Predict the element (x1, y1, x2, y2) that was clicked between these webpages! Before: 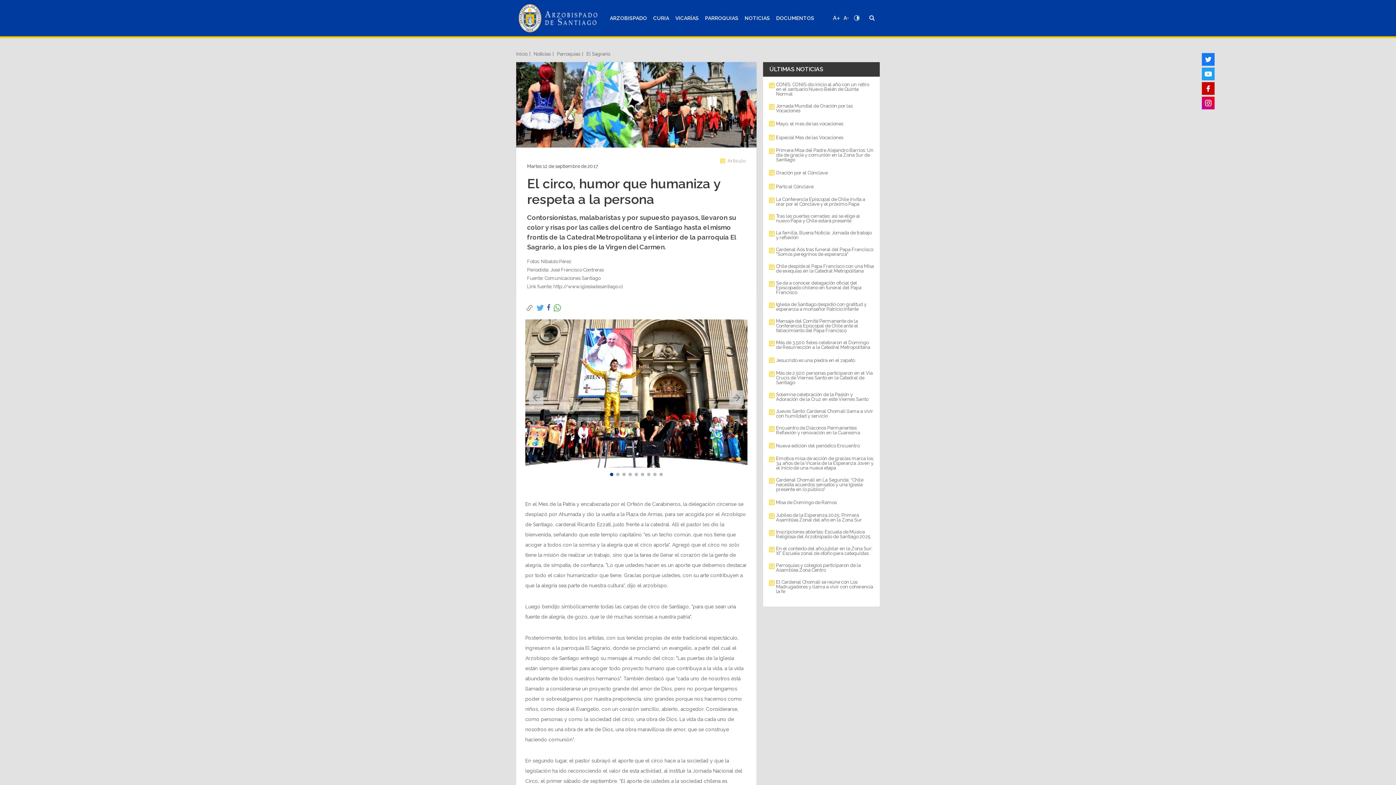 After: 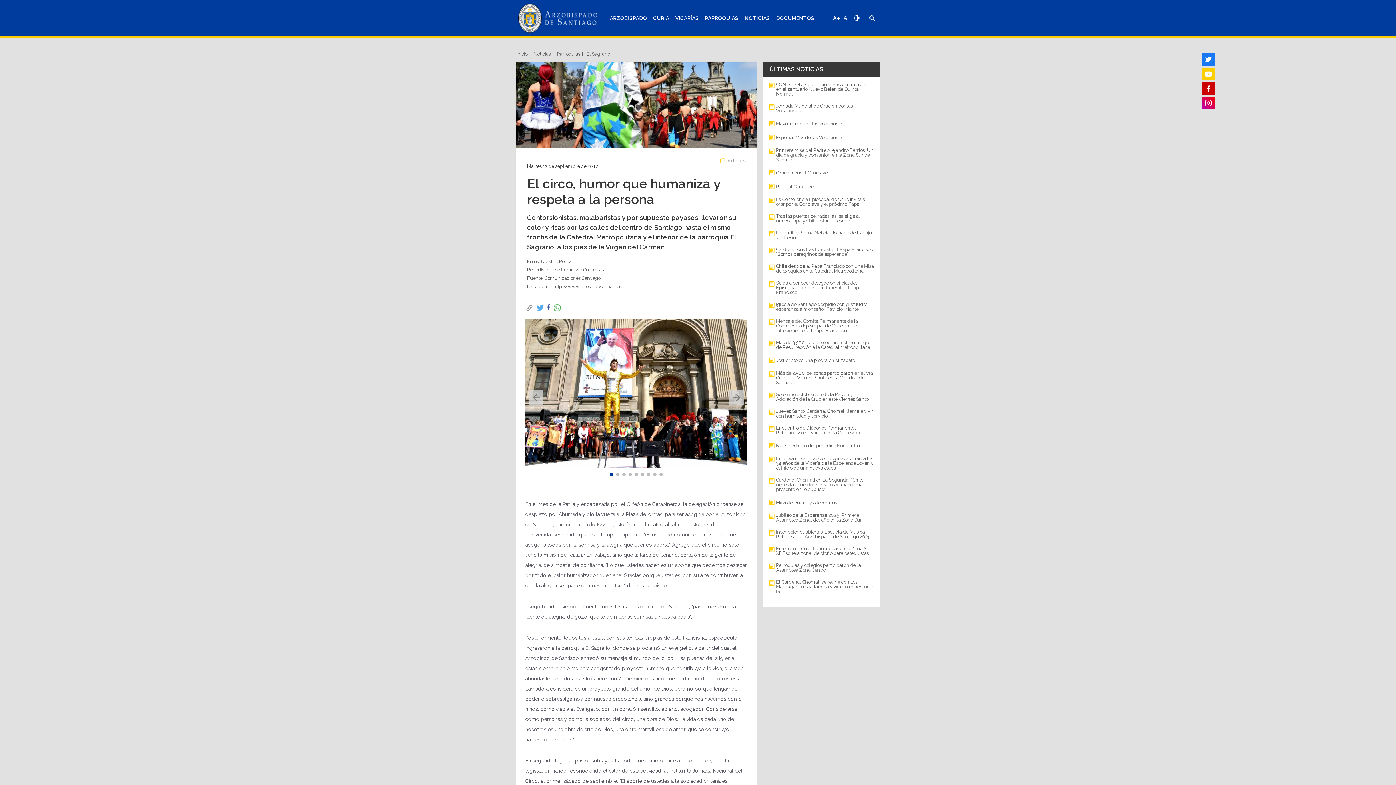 Action: bbox: (1202, 67, 1214, 80)